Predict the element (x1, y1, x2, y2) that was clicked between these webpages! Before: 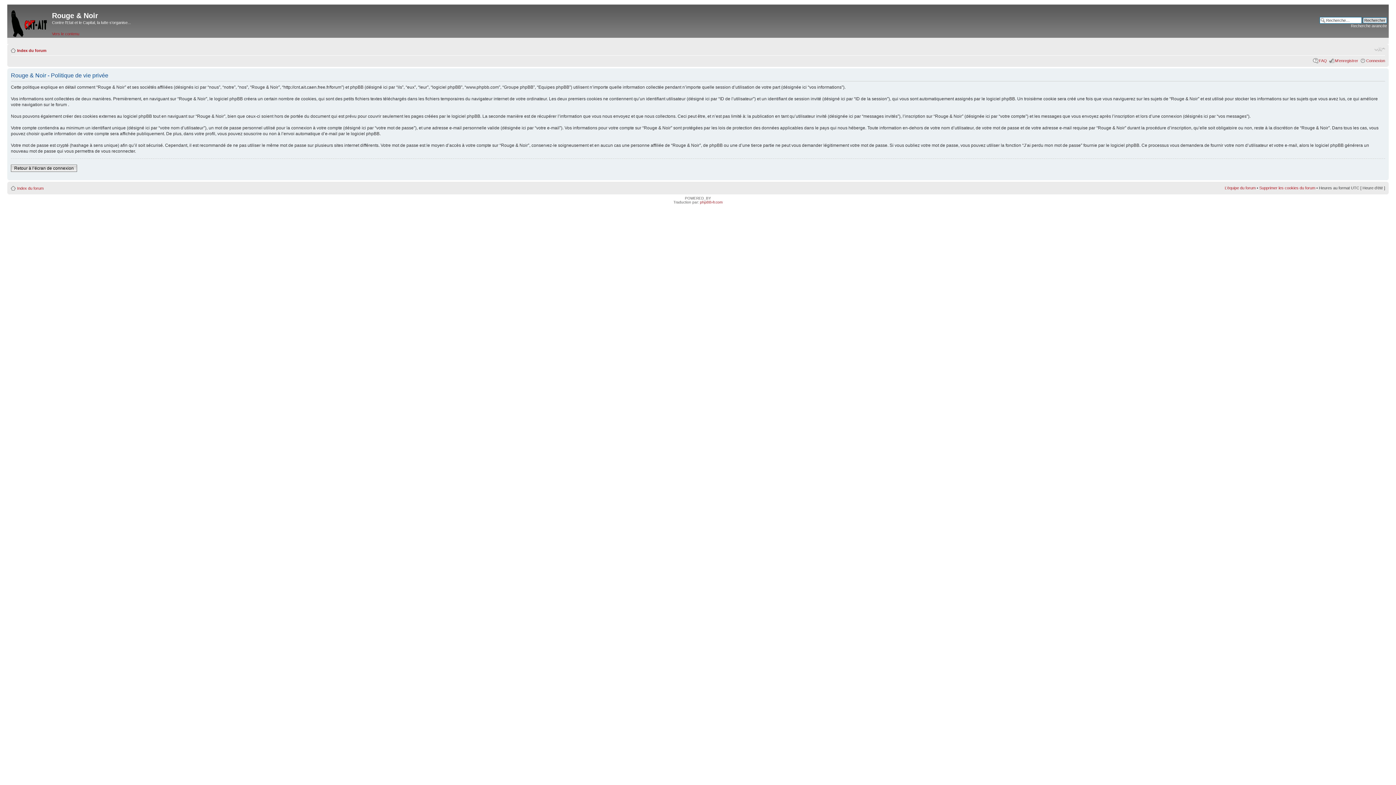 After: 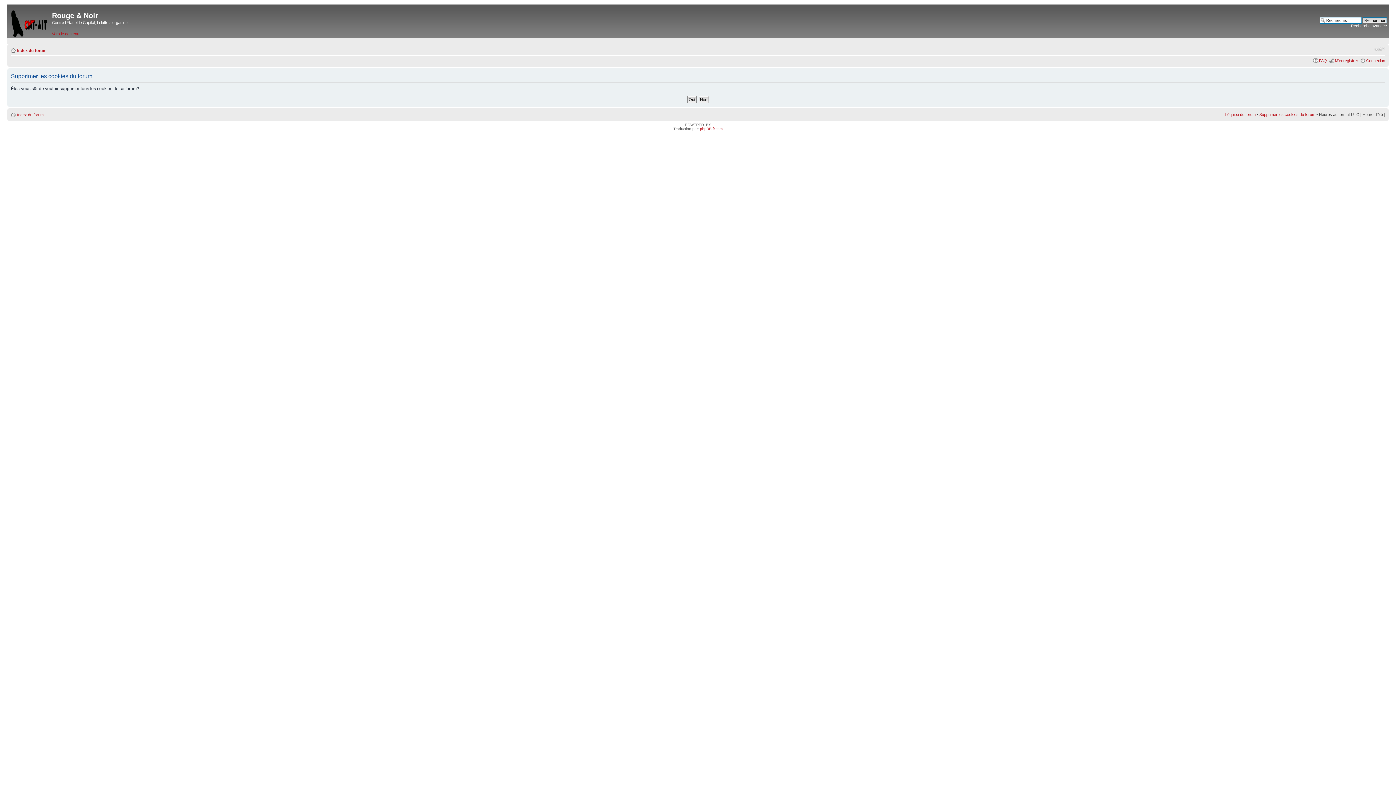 Action: label: Supprimer les cookies du forum bbox: (1259, 185, 1315, 190)